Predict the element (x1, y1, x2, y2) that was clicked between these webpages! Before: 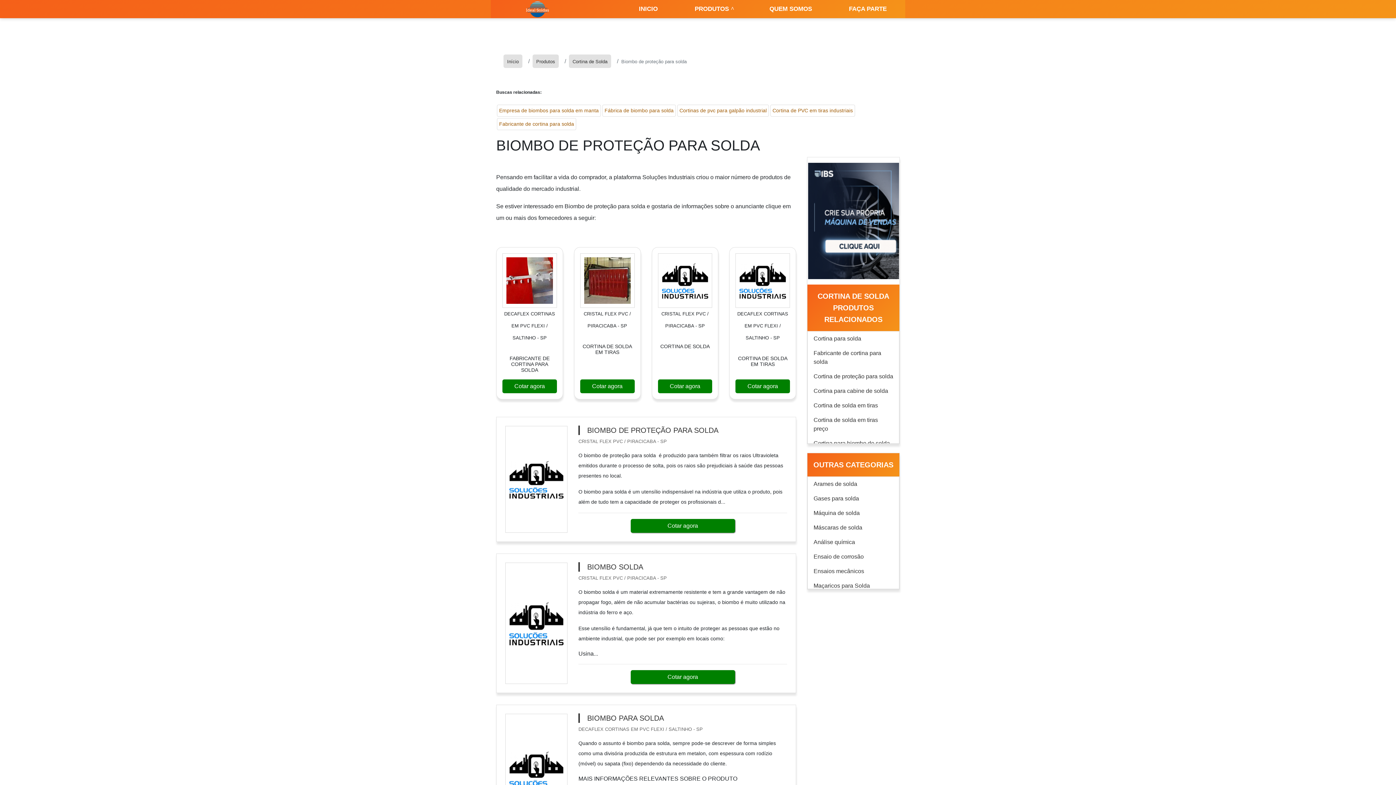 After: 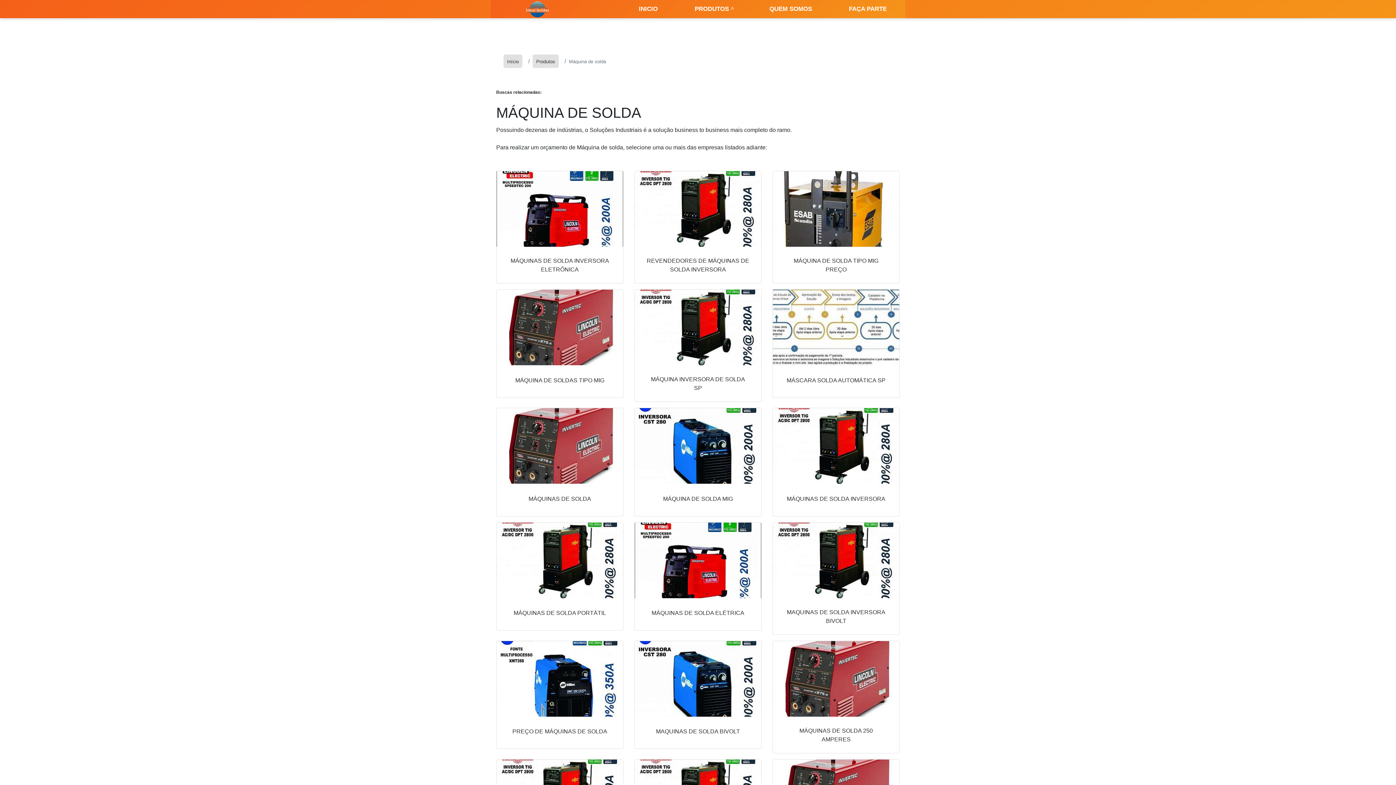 Action: label: Máquina de solda bbox: (808, 506, 899, 520)